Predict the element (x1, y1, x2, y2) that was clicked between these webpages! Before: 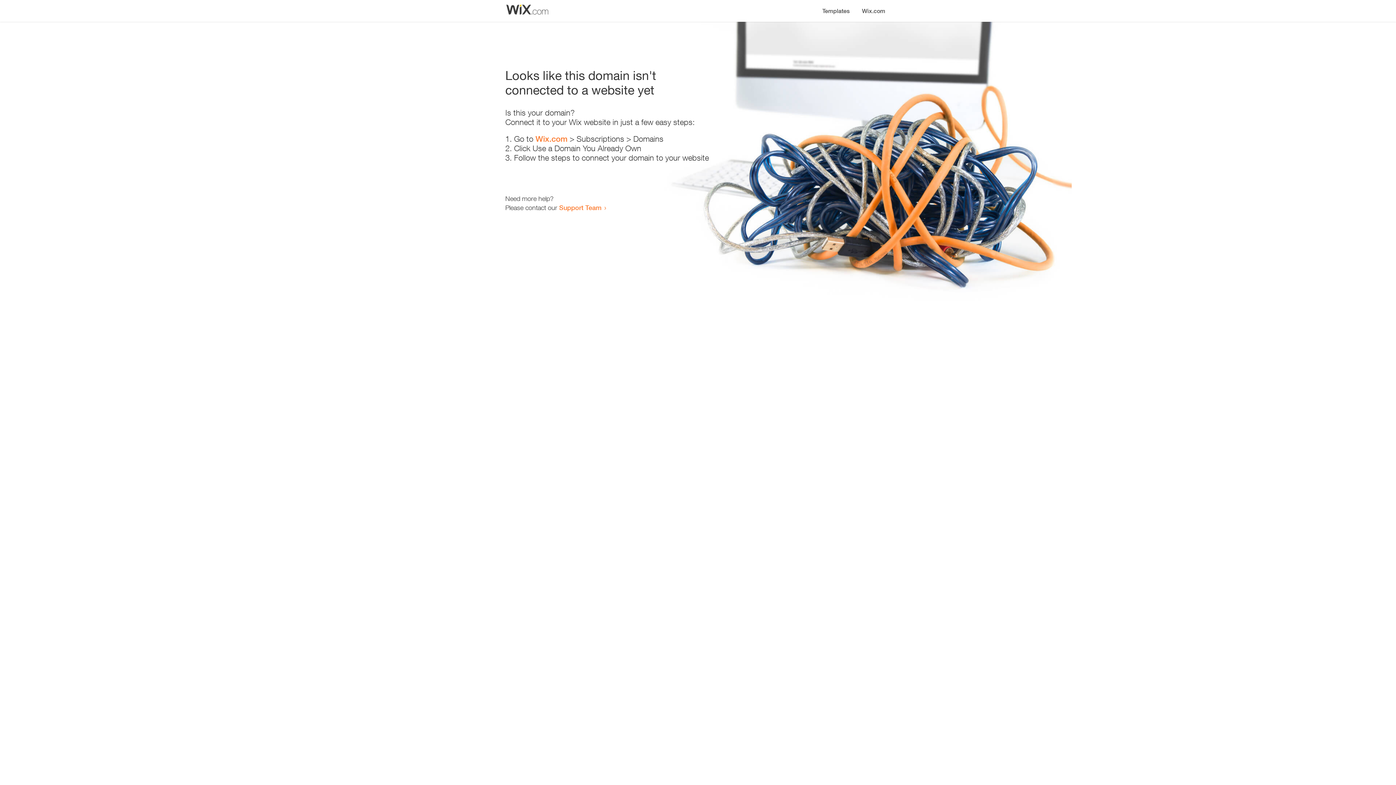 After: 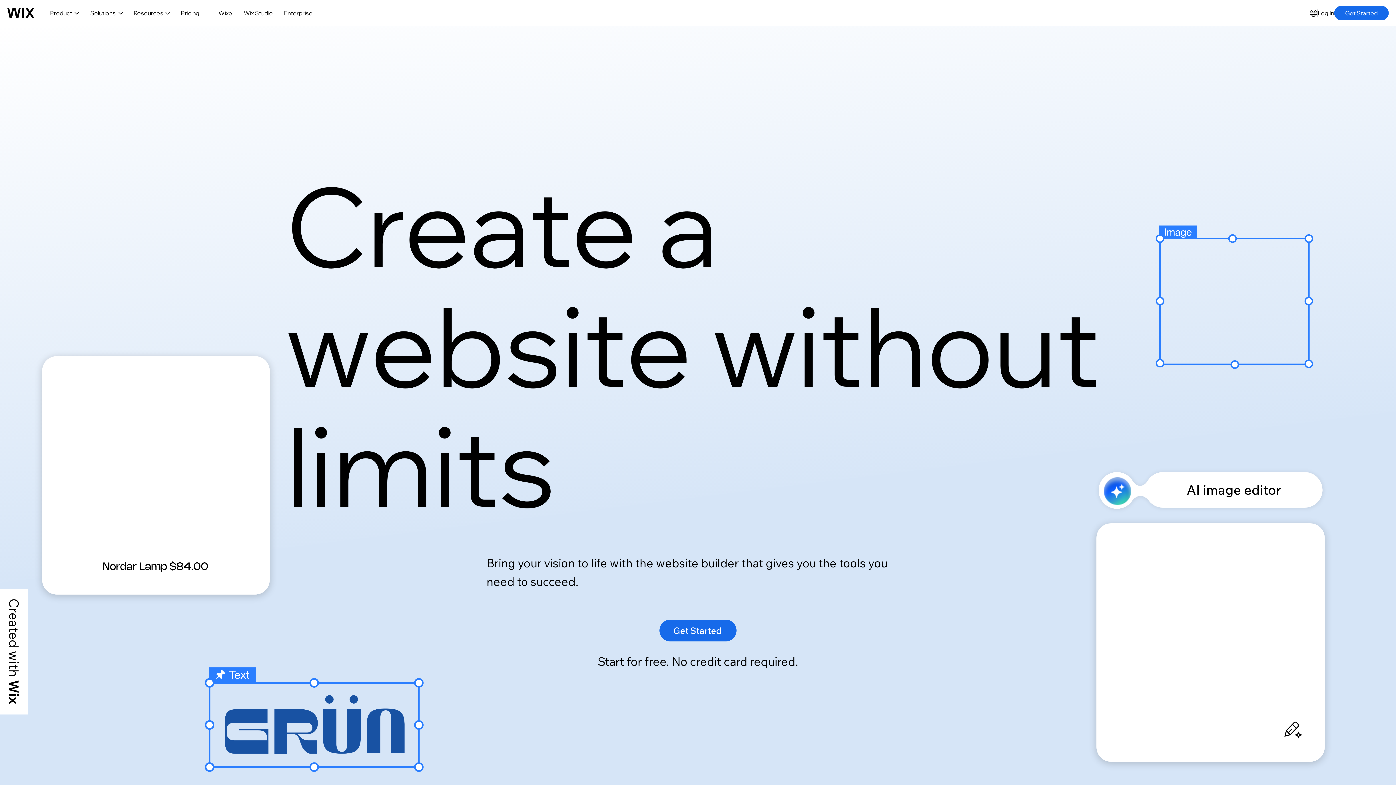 Action: label: Wix.com bbox: (856, 0, 890, 14)